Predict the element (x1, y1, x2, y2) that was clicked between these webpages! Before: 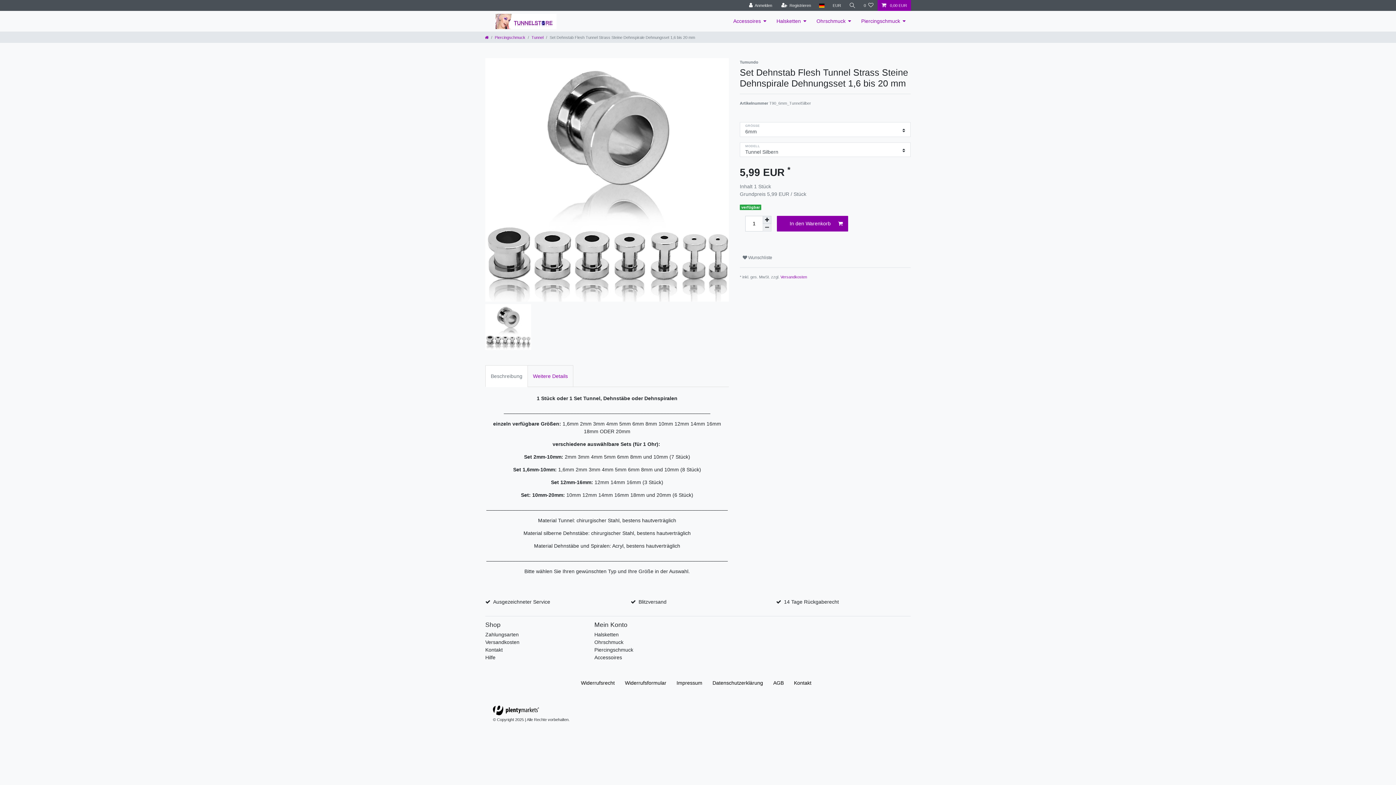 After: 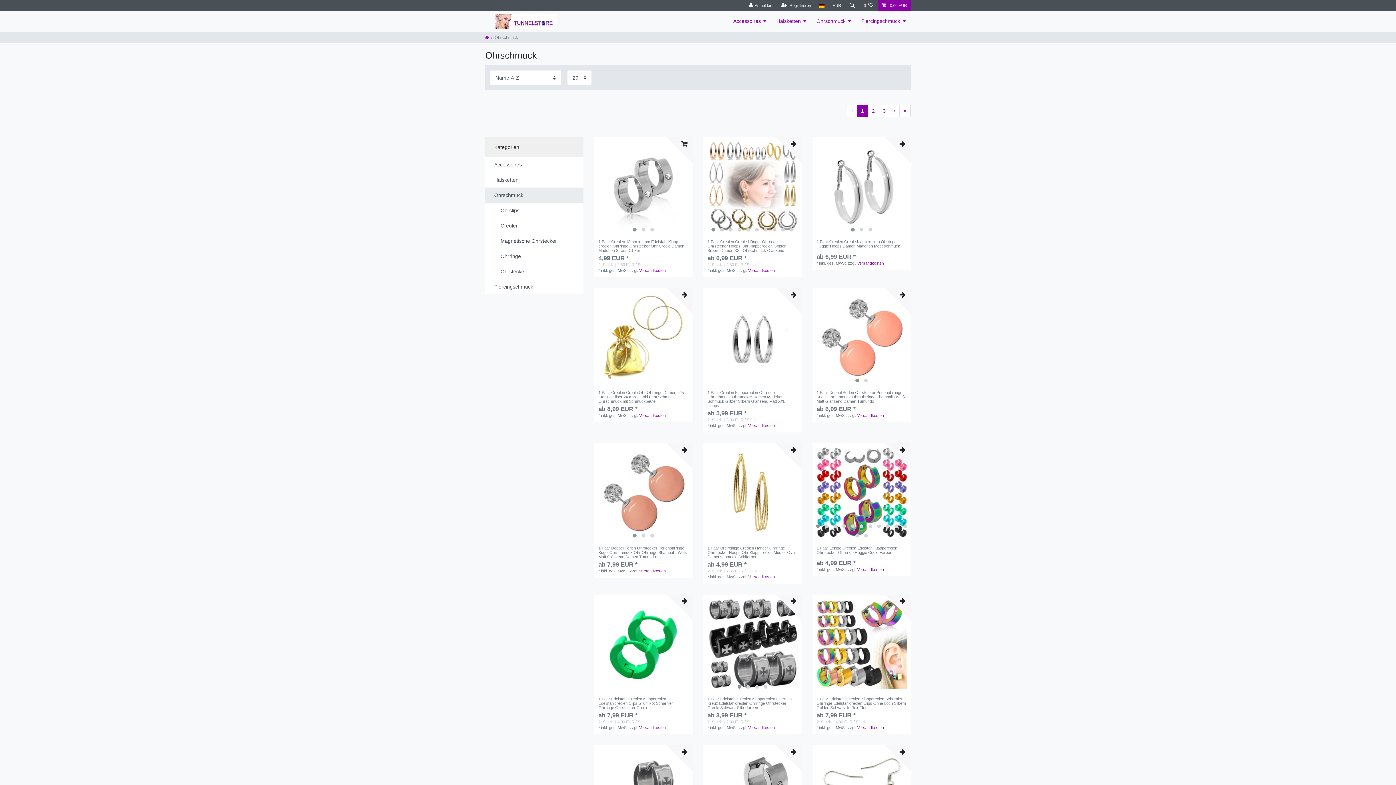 Action: bbox: (811, 10, 856, 31) label: Ohrschmuck